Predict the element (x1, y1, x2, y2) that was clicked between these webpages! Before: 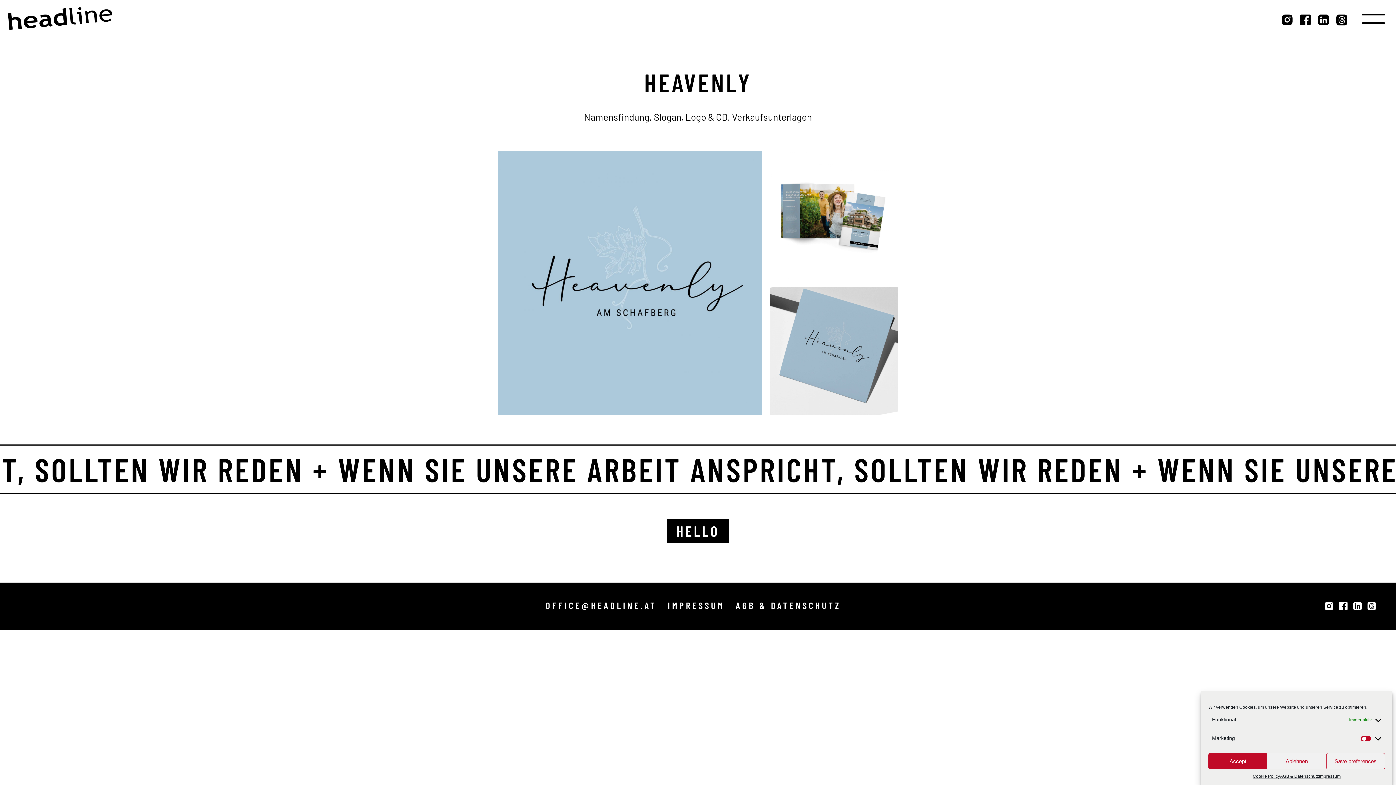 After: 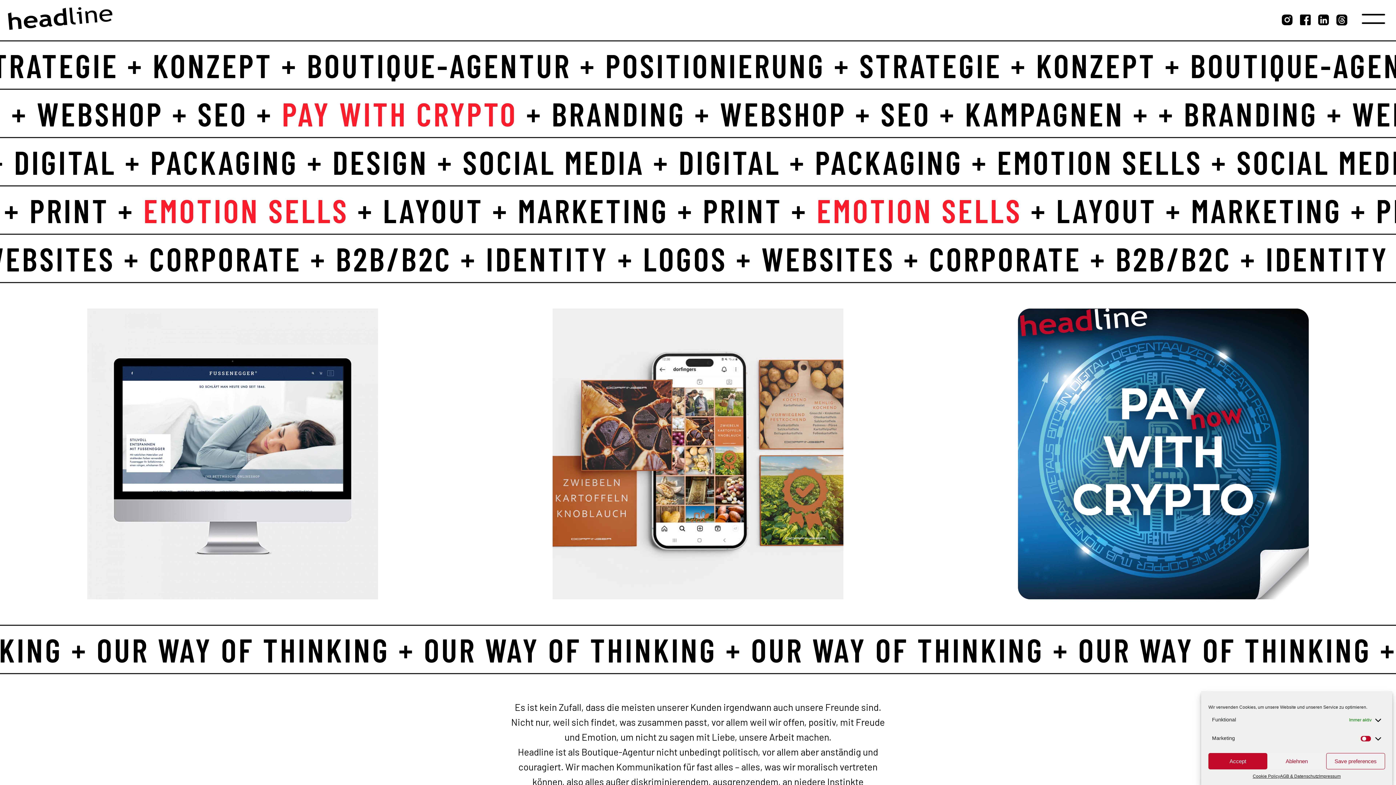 Action: bbox: (7, 7, 112, 29)